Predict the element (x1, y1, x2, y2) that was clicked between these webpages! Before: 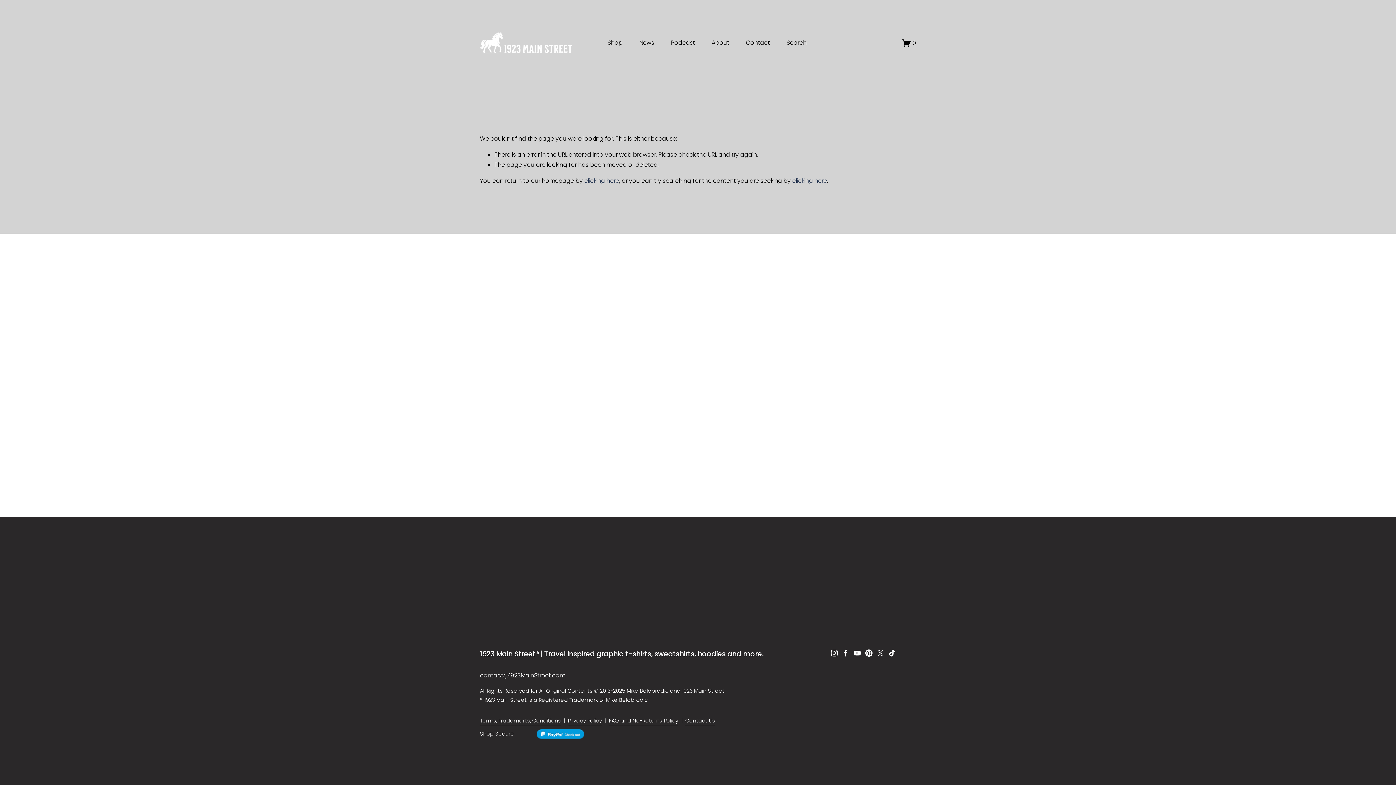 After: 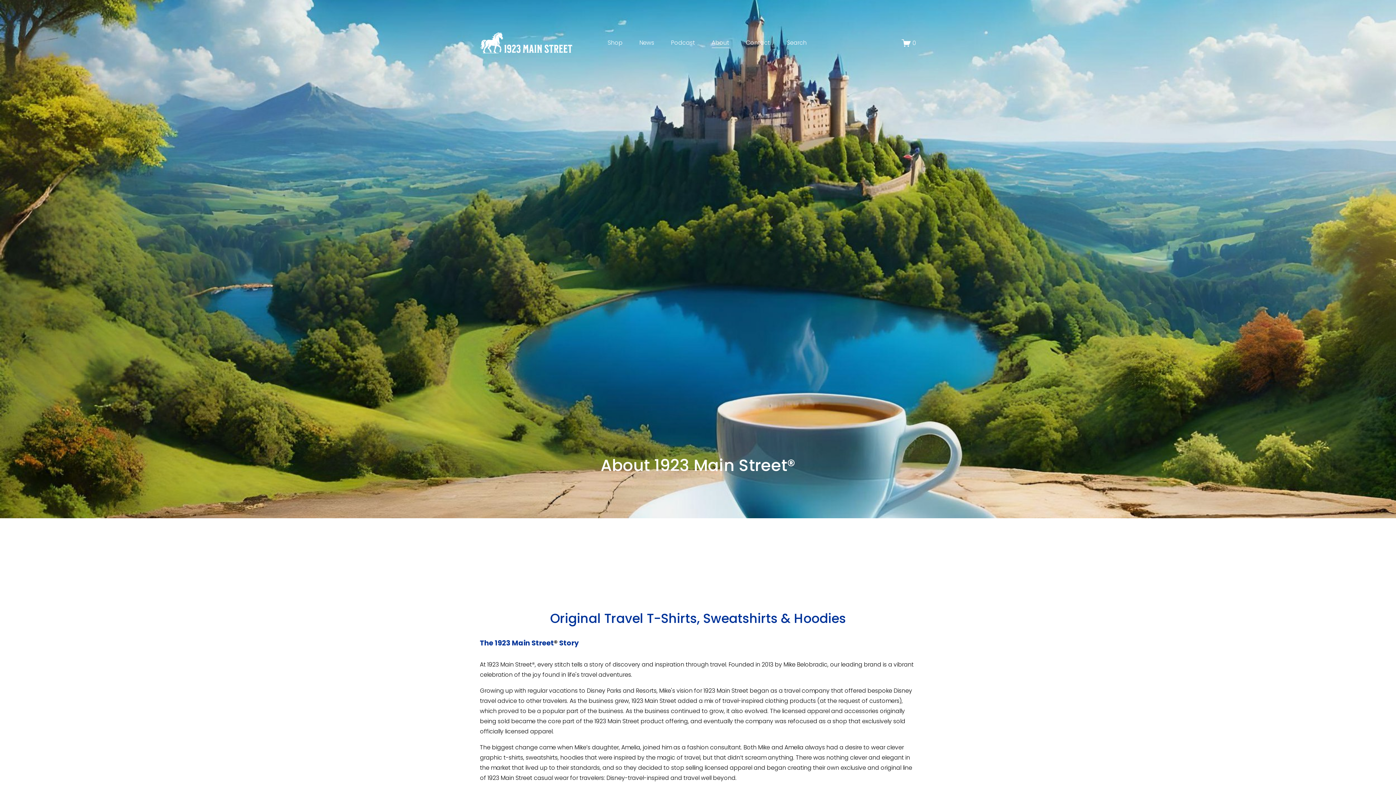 Action: label: About bbox: (711, 37, 729, 48)